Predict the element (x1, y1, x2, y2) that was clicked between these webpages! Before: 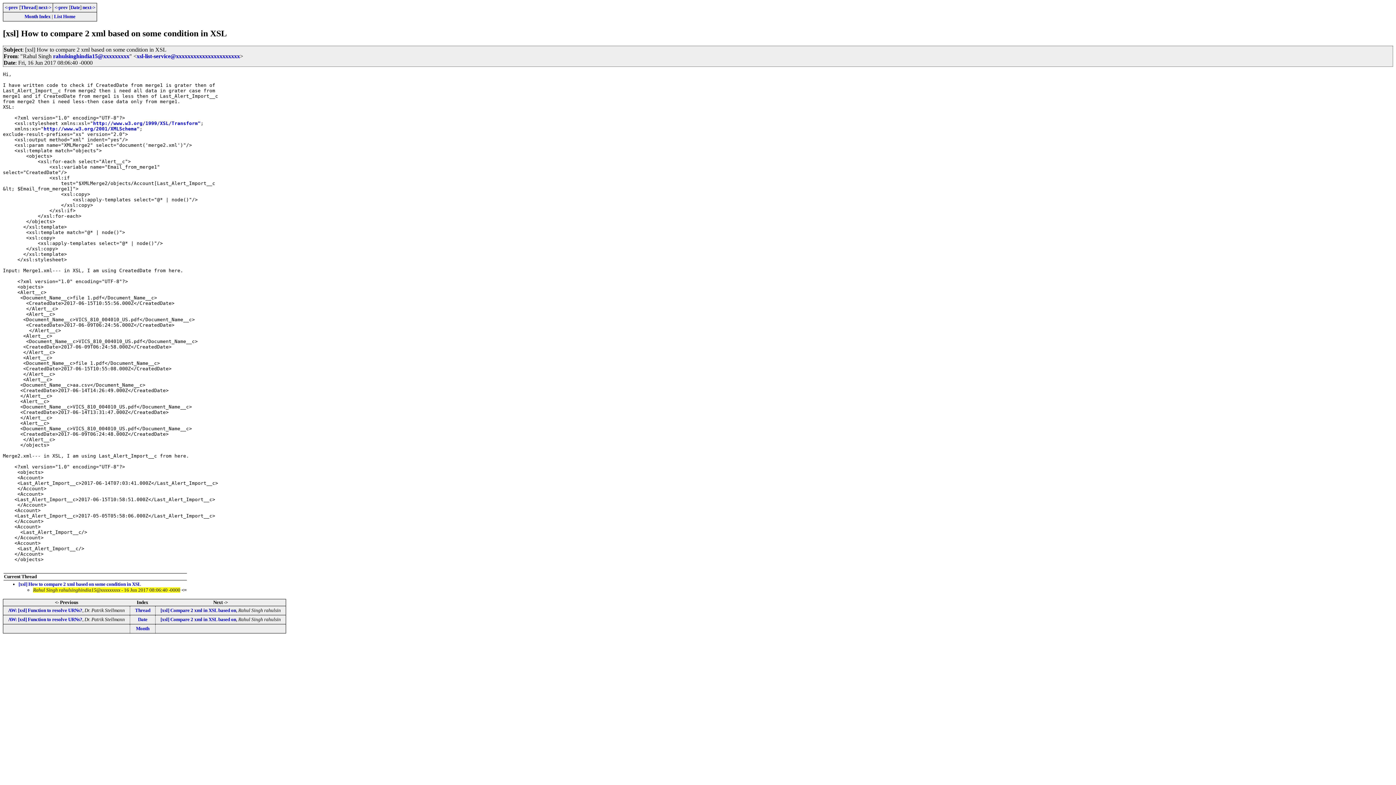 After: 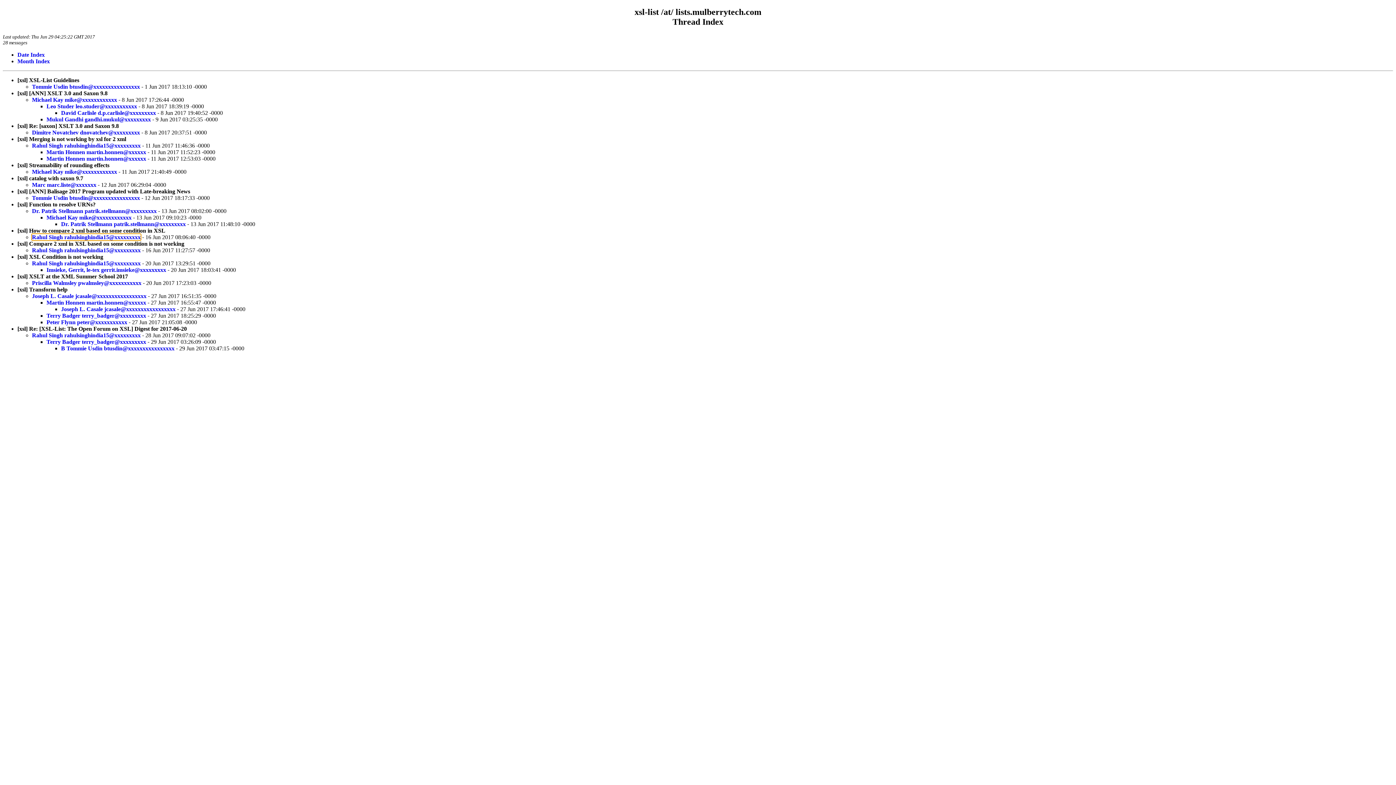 Action: bbox: (18, 581, 141, 587) label: [xsl] How to compare 2 xml based on some condition in XSL